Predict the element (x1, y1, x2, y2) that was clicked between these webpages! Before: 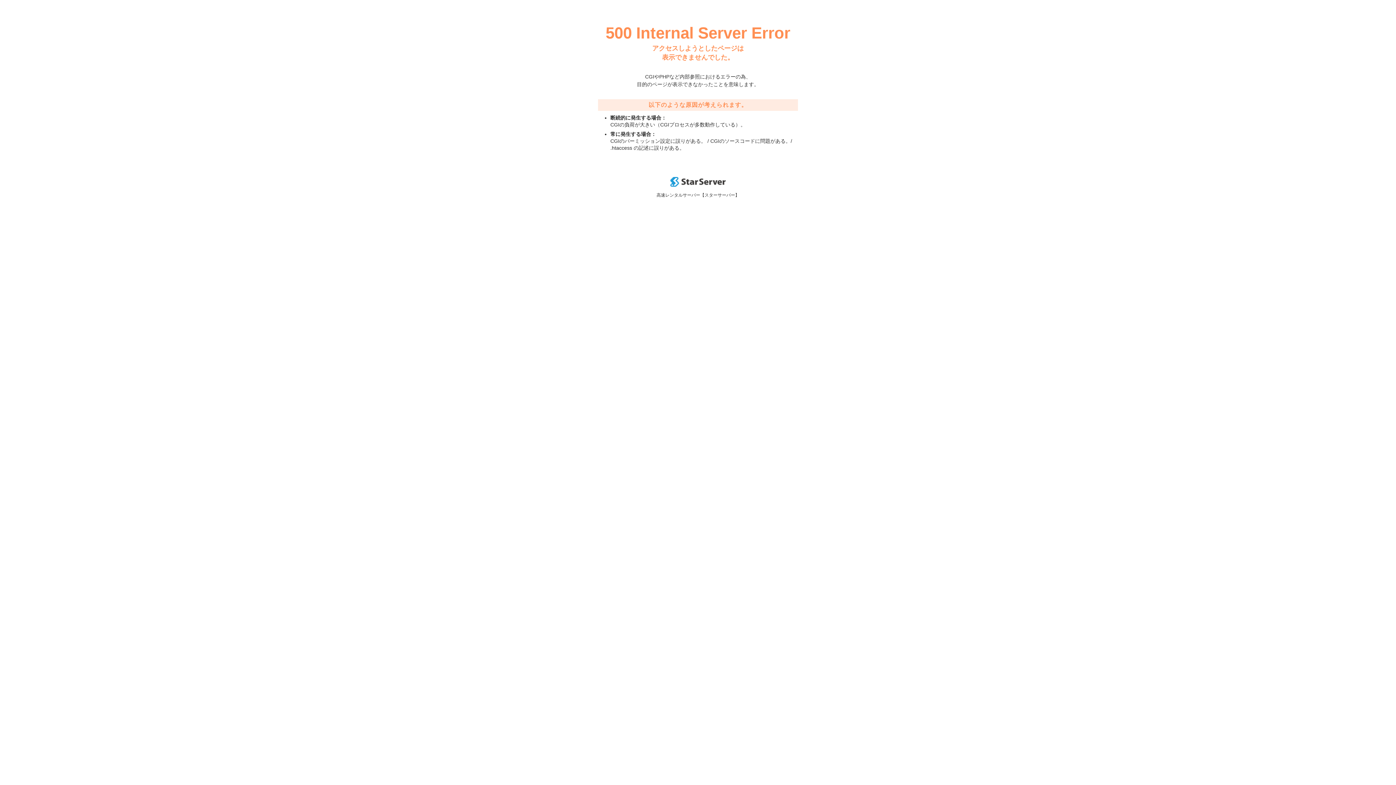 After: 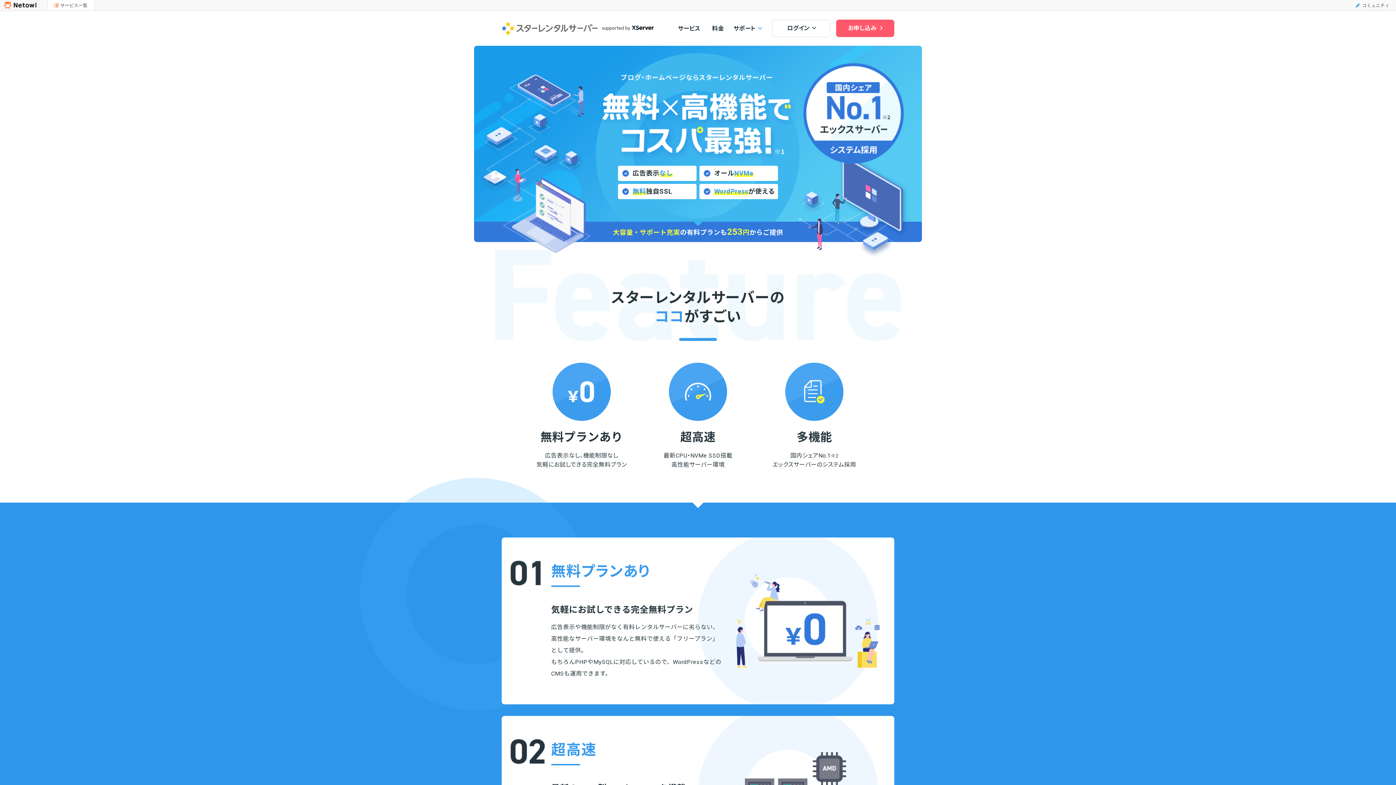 Action: bbox: (670, 182, 725, 188)